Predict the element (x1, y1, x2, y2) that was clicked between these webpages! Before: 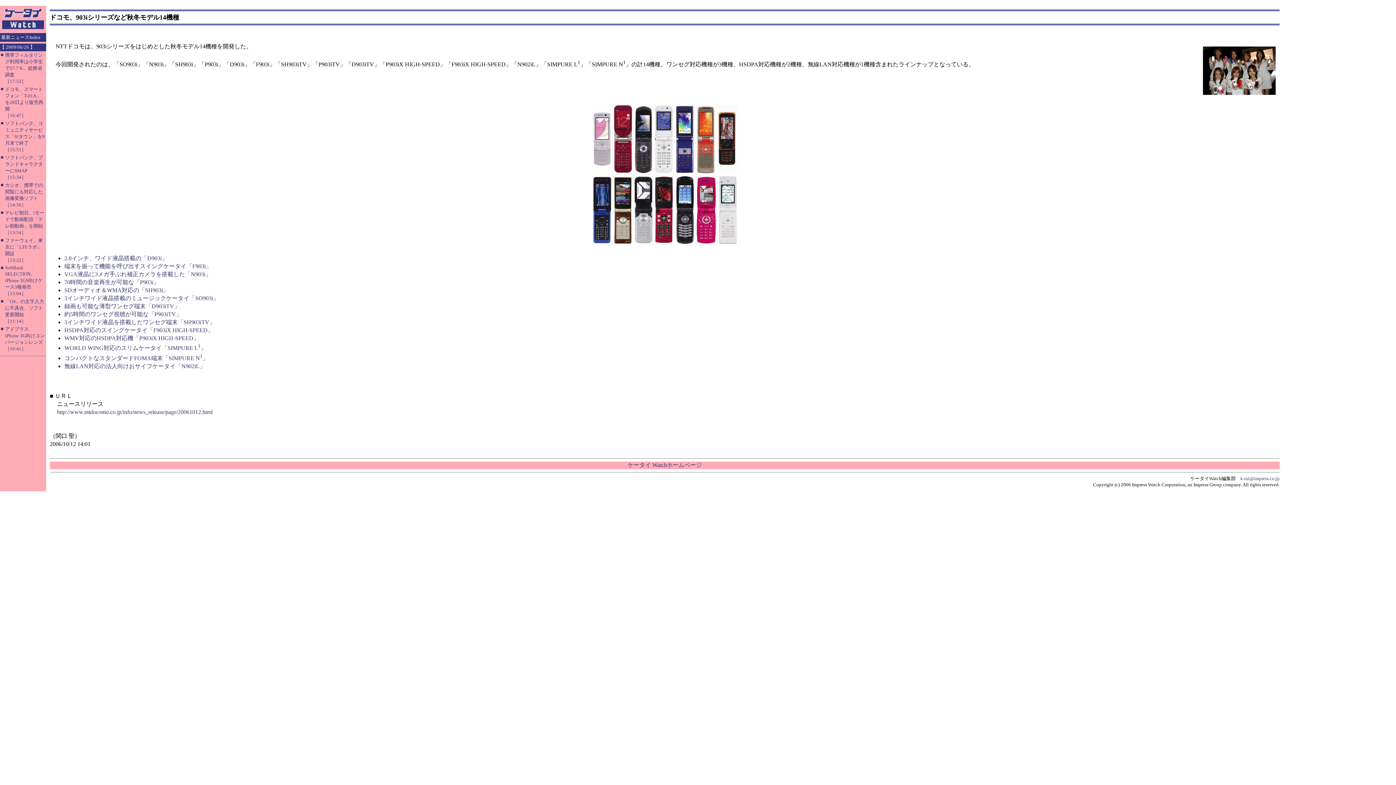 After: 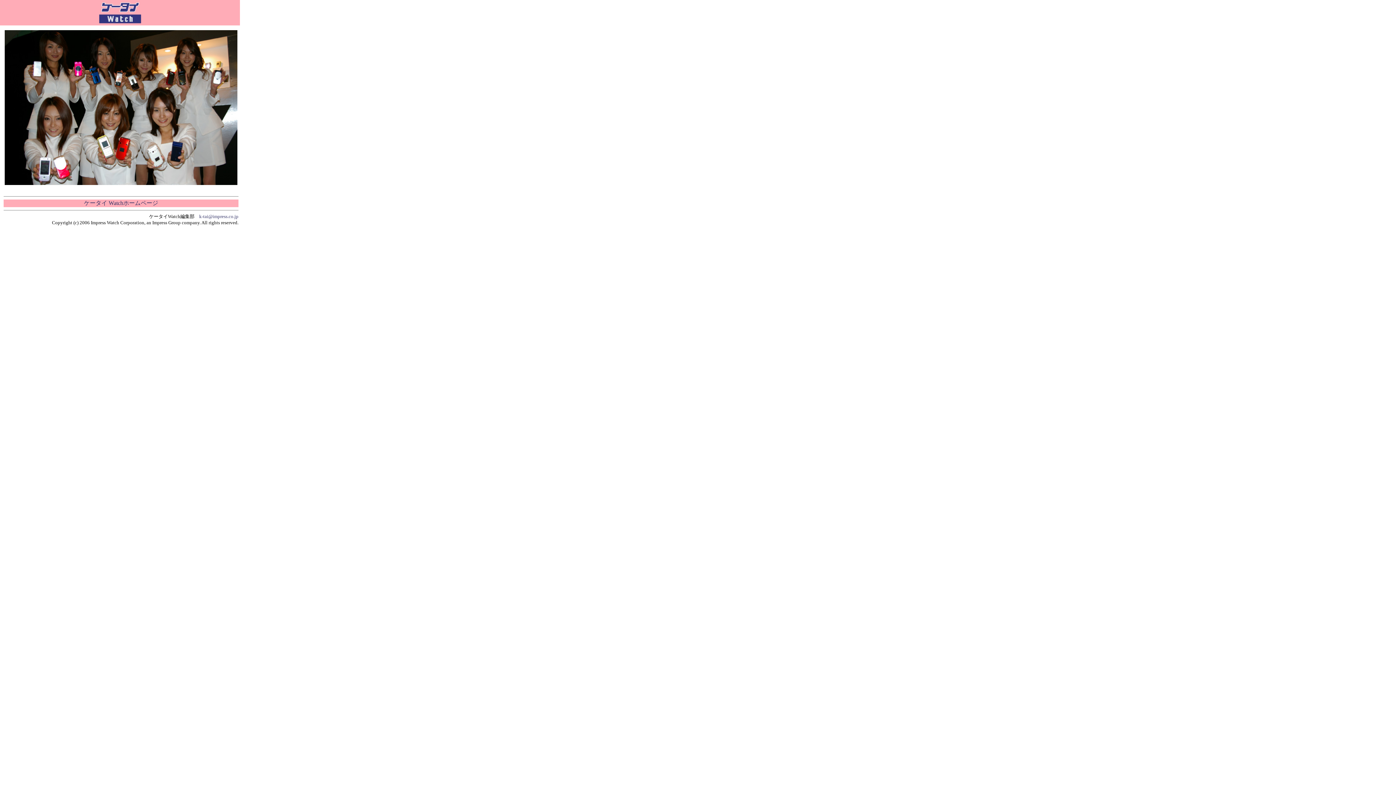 Action: bbox: (1203, 66, 1276, 73)